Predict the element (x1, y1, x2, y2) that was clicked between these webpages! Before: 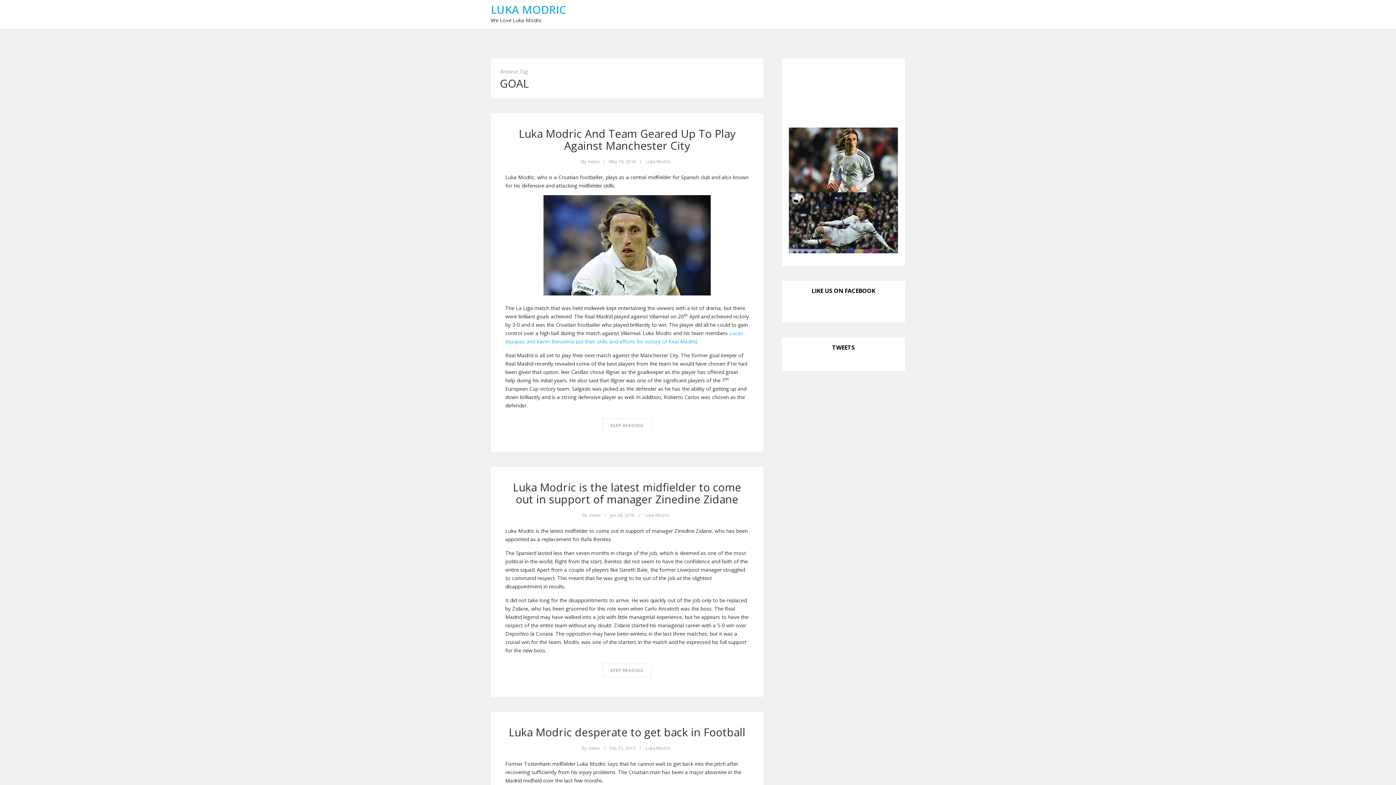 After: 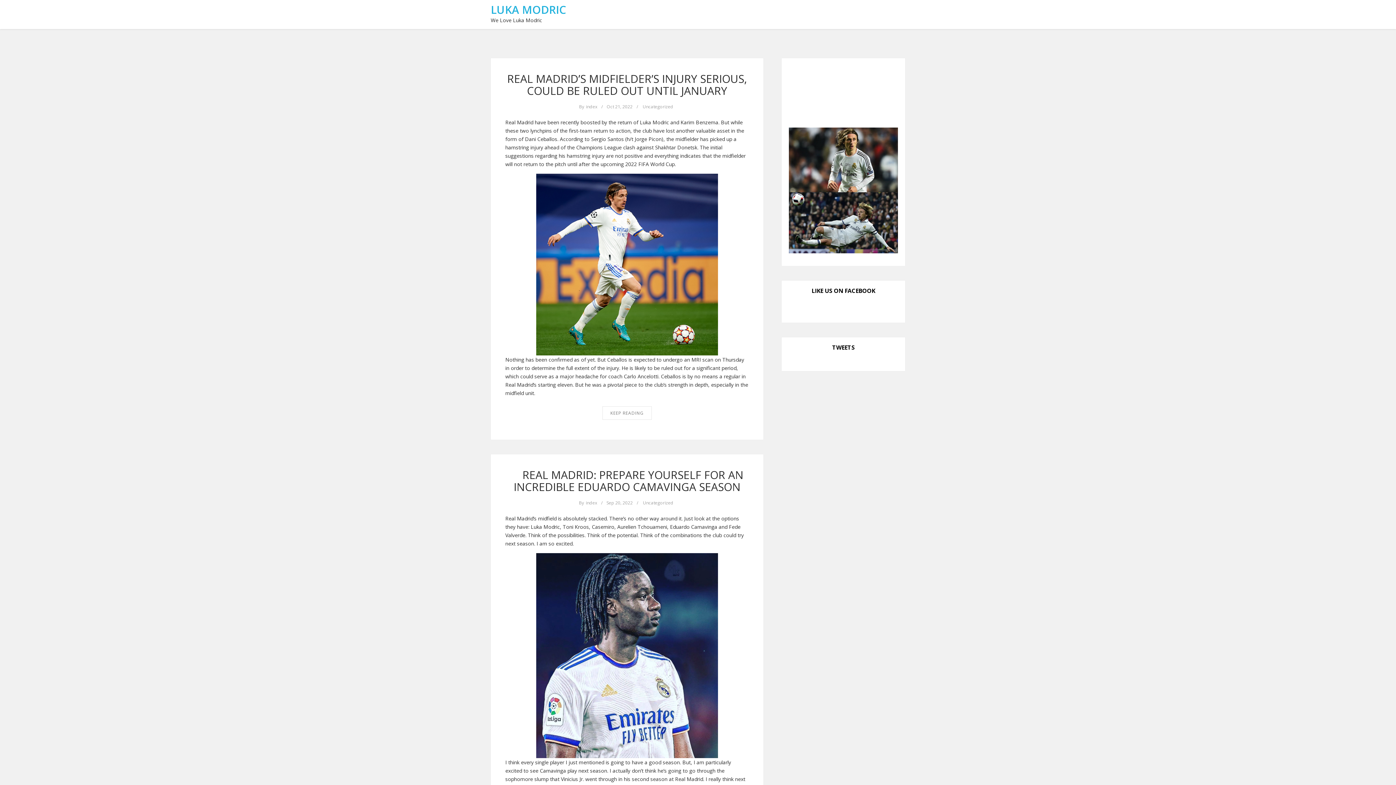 Action: bbox: (490, 2, 566, 17) label: LUKA MODRIC